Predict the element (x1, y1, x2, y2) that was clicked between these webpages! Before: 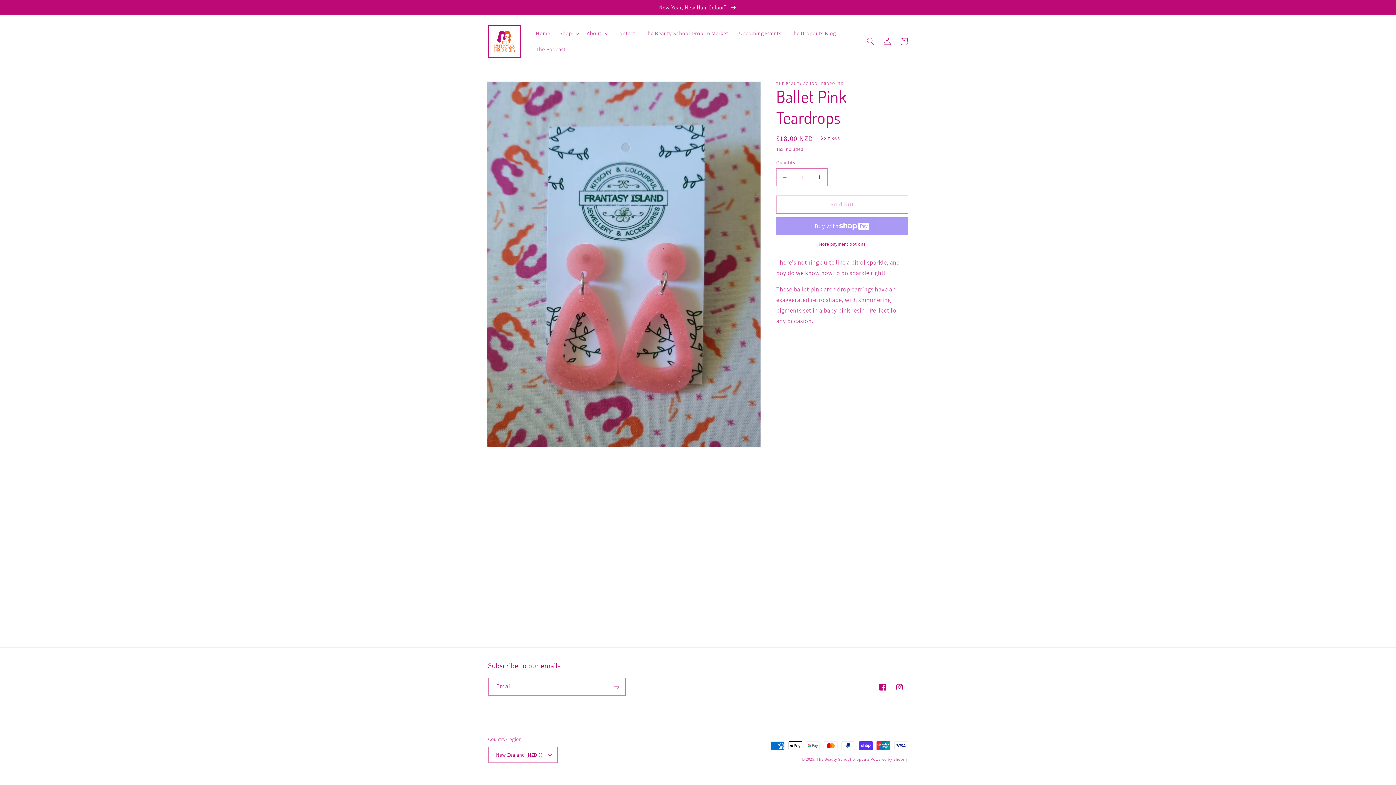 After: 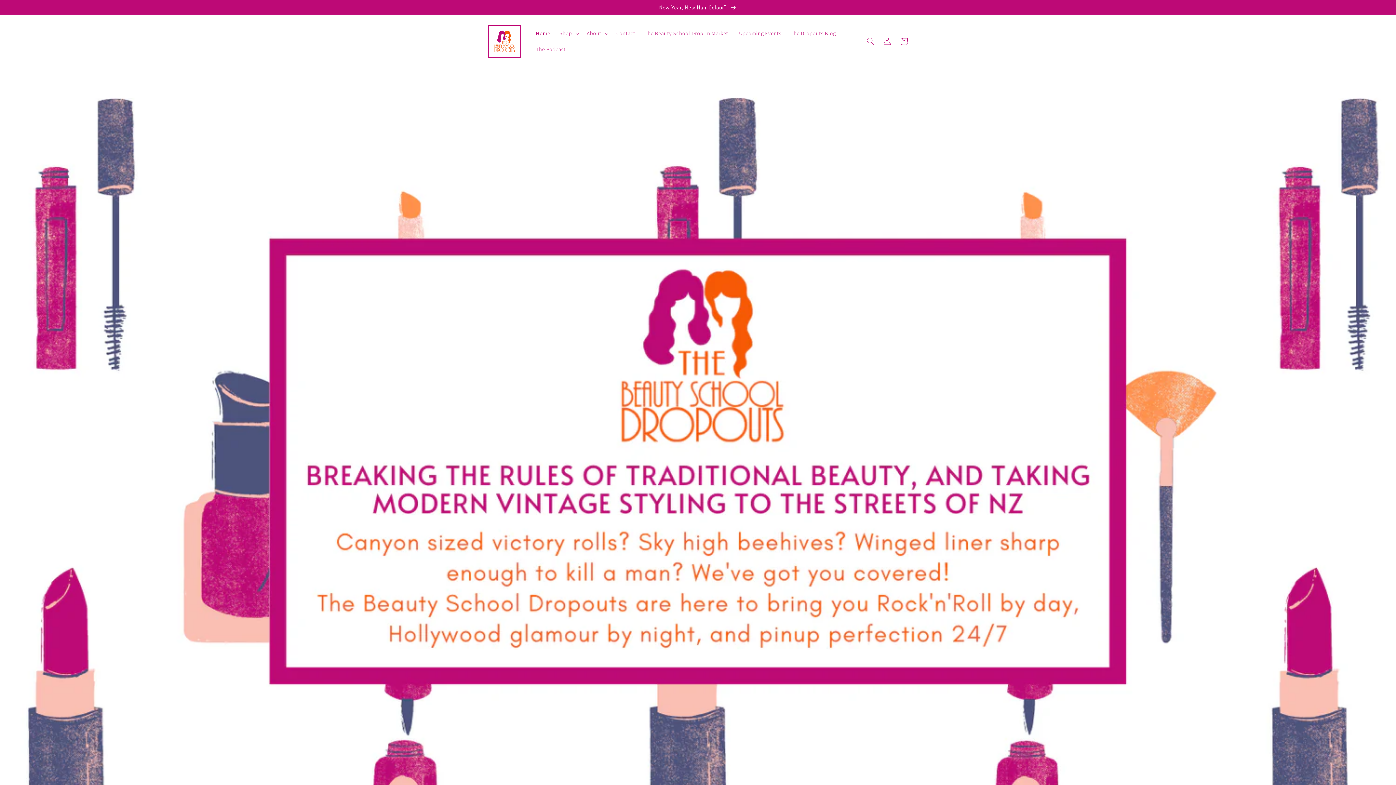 Action: label: The Beauty School Dropouts bbox: (816, 757, 869, 762)